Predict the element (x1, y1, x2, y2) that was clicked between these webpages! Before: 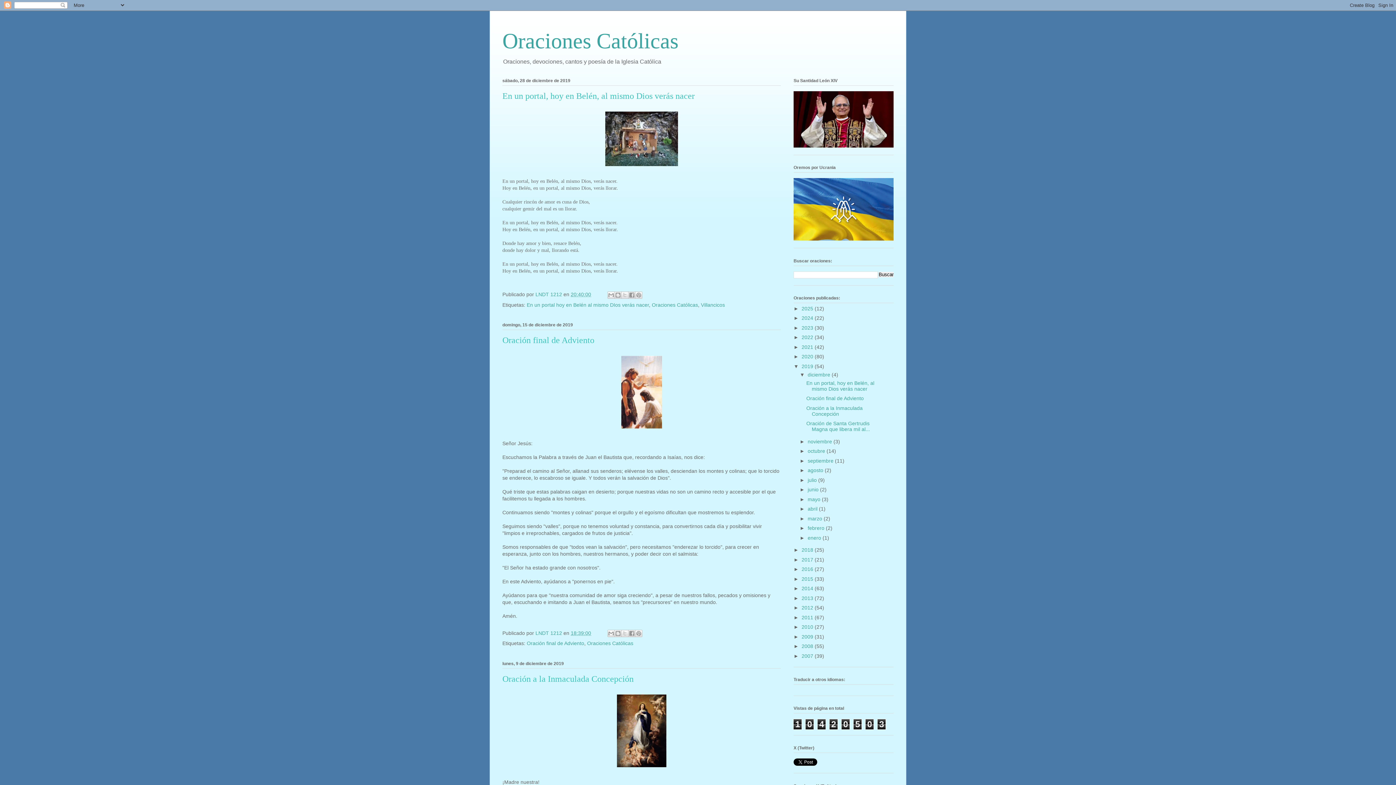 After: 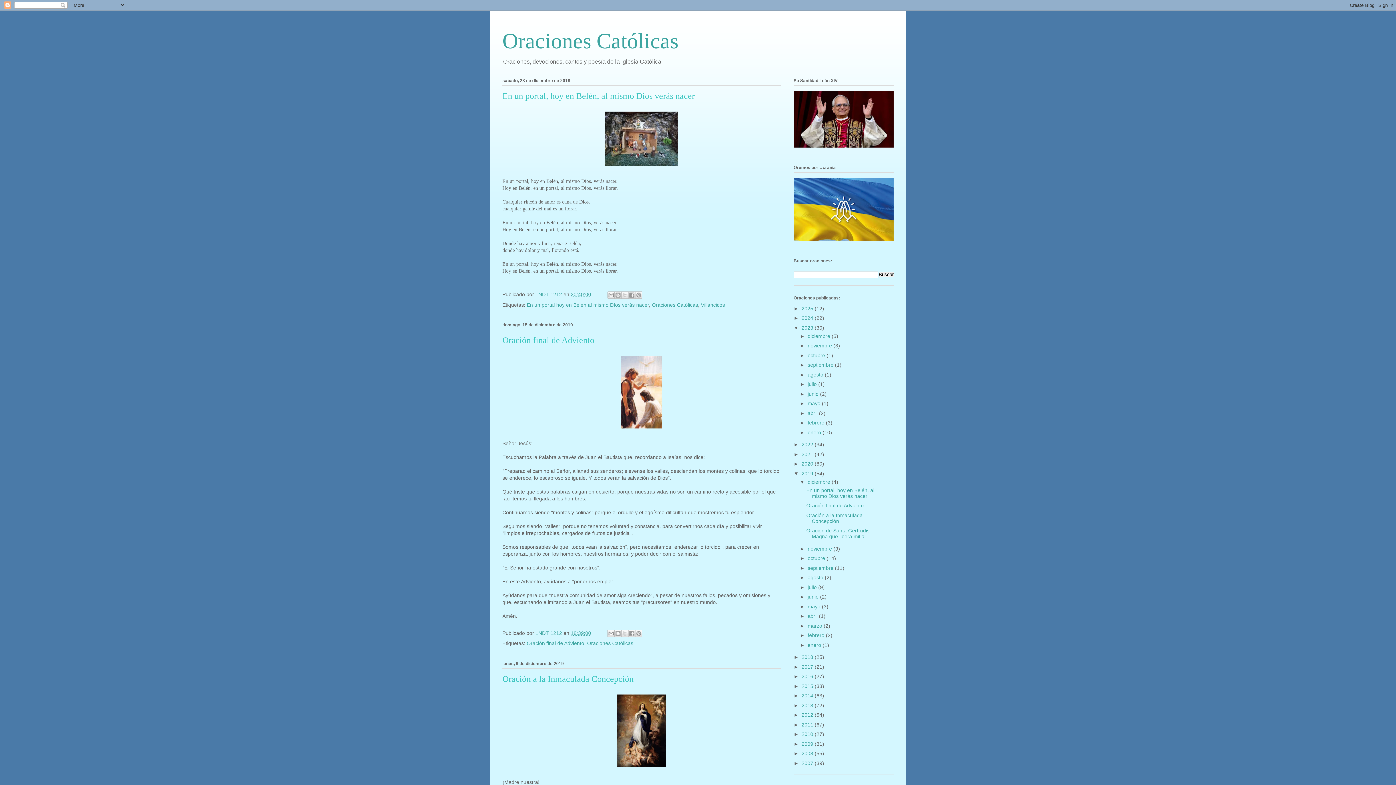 Action: label: ►   bbox: (793, 325, 801, 330)